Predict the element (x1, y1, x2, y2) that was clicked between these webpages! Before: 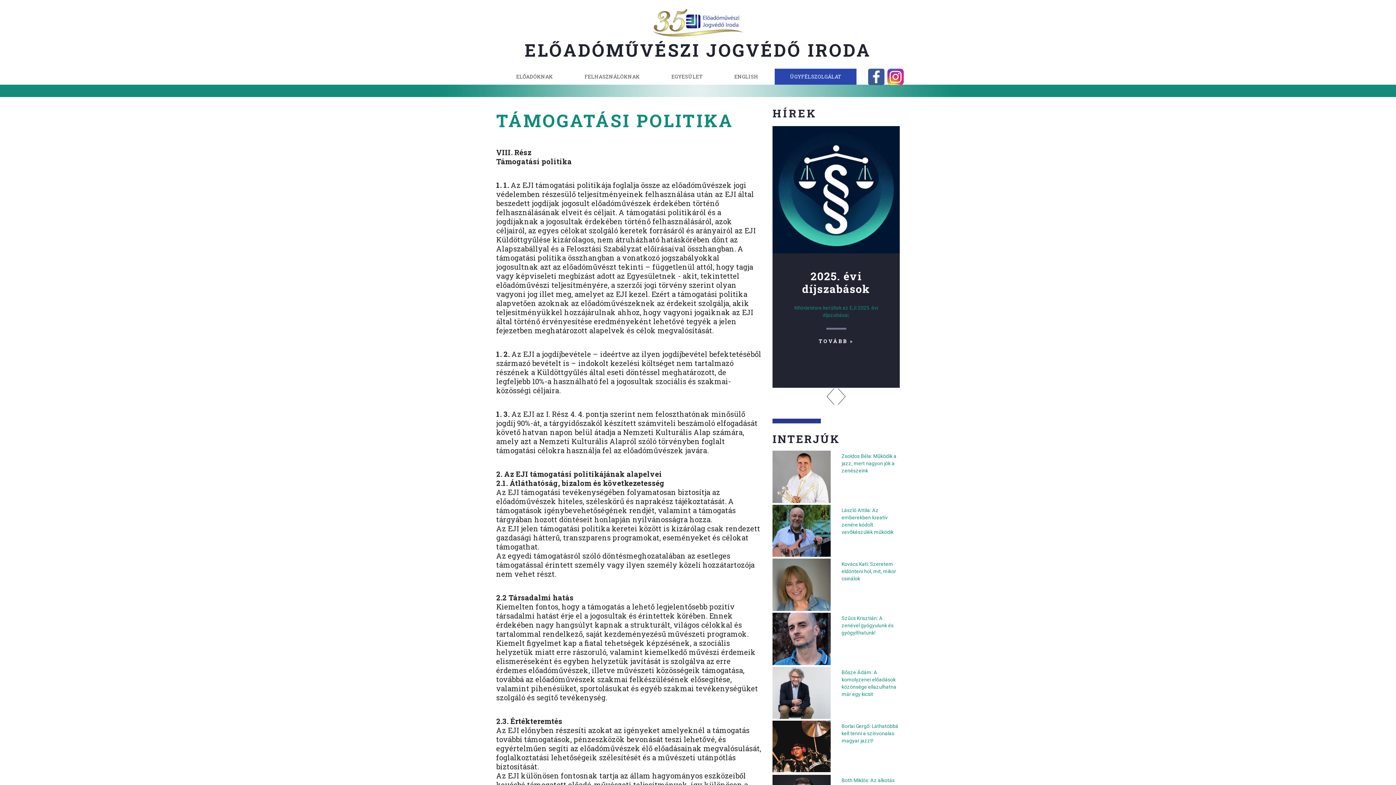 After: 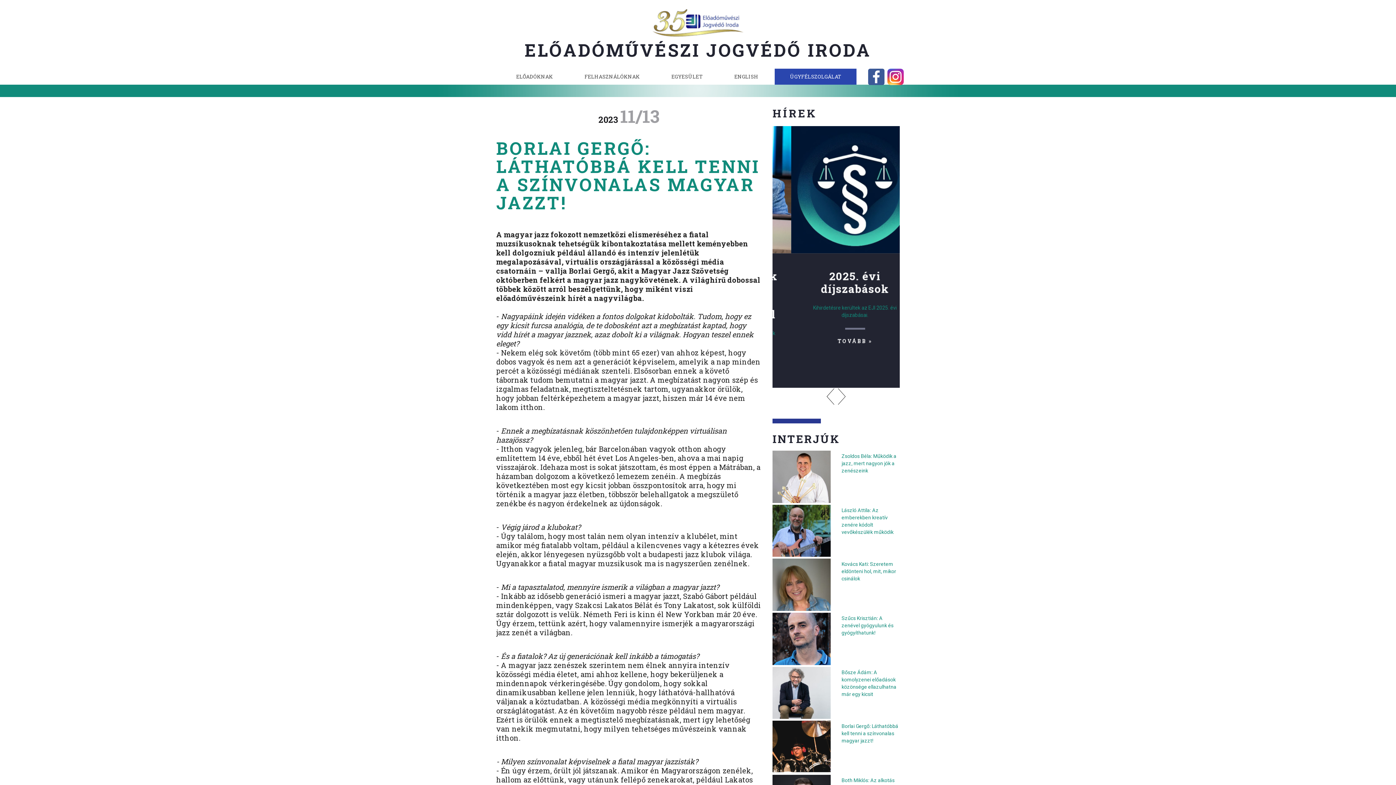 Action: bbox: (841, 723, 898, 744) label: Borlai Gergő: Láthatóbbá kell tenni a színvonalas magyar jazzt!